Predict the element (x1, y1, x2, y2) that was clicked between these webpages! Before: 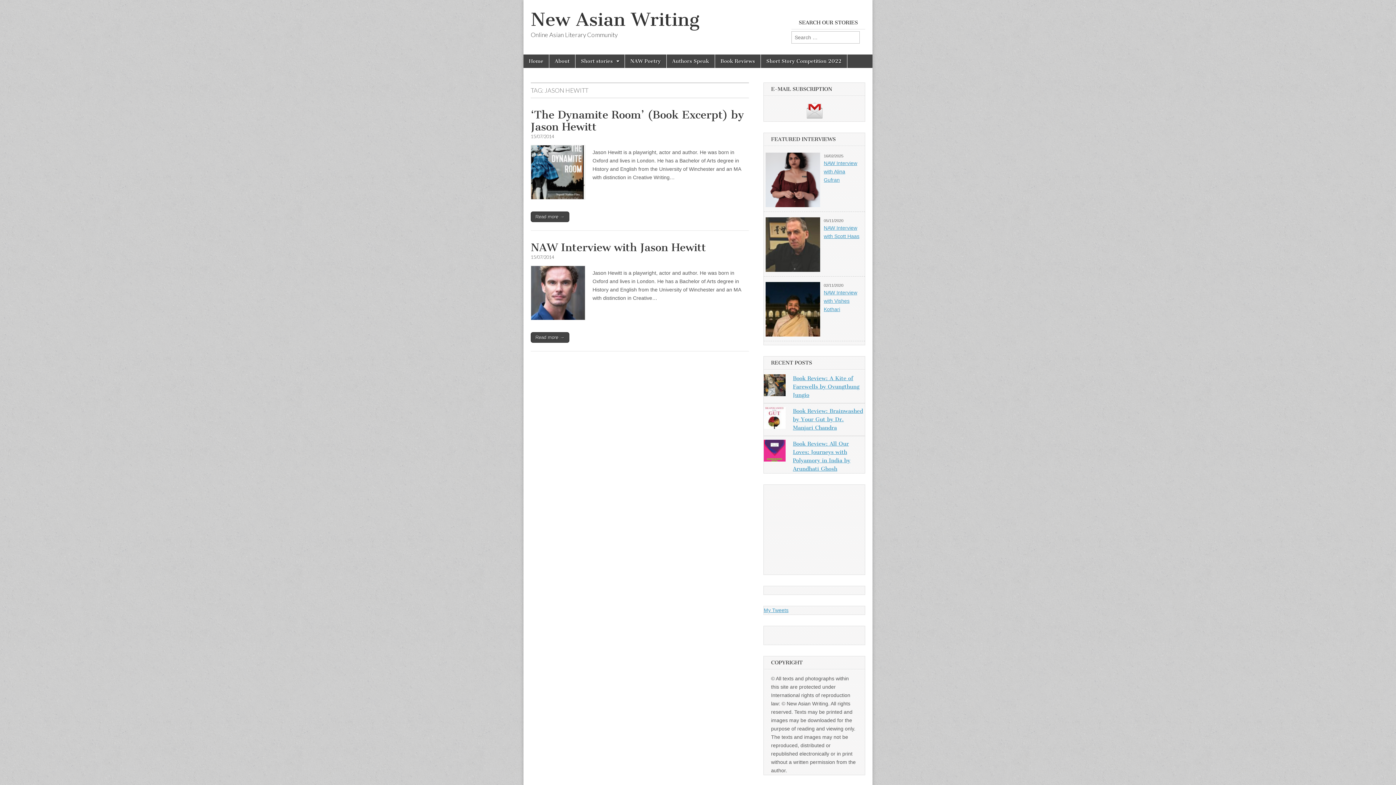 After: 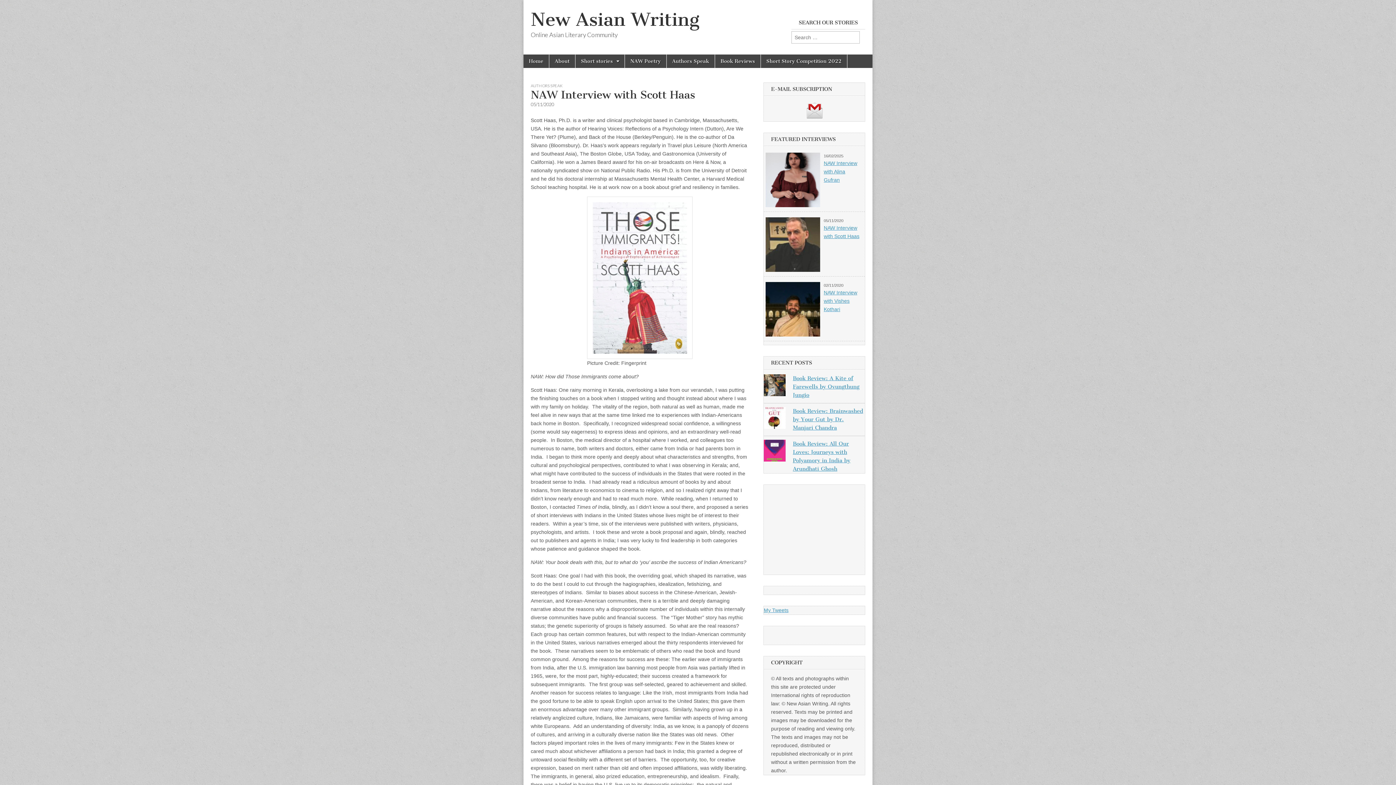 Action: bbox: (765, 267, 820, 273)